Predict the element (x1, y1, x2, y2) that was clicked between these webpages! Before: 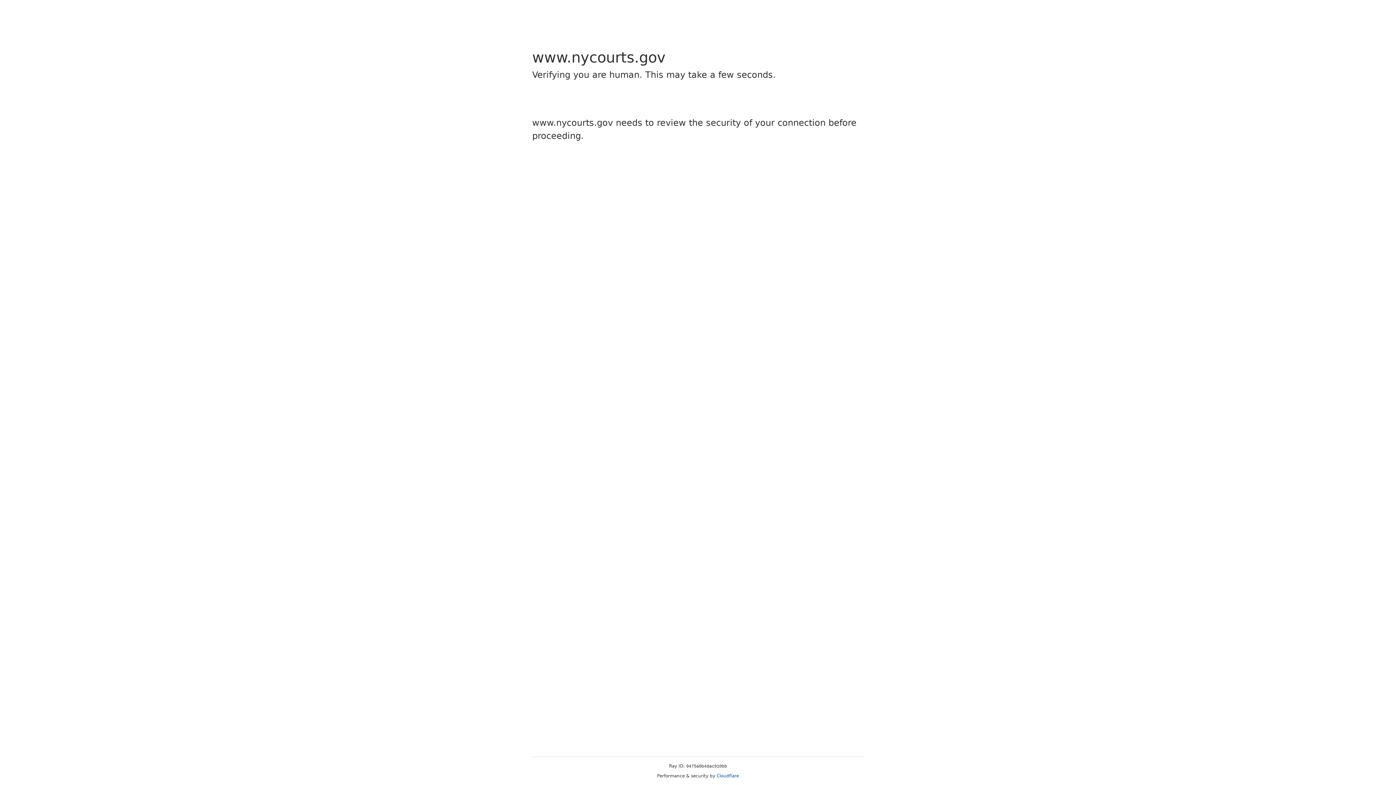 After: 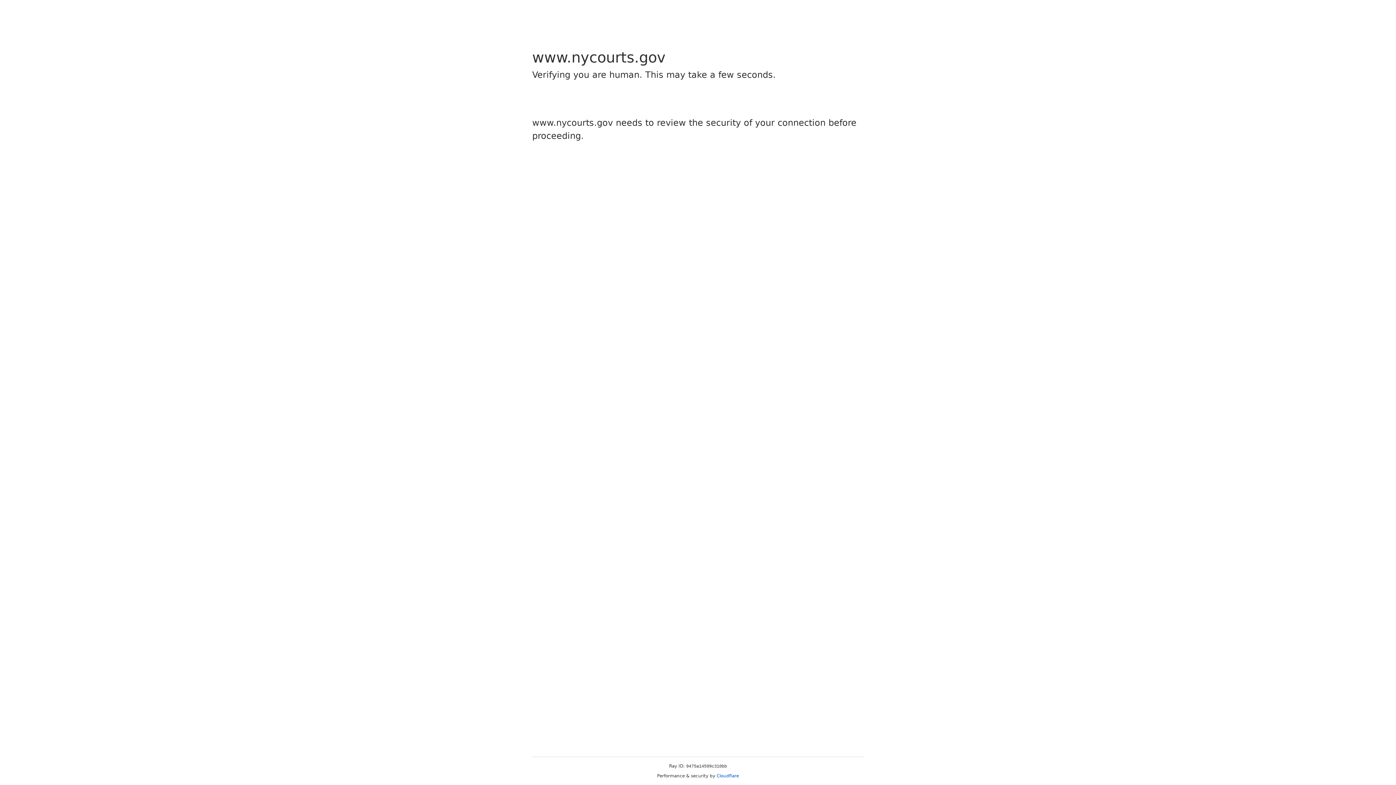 Action: label: Cloudflare bbox: (716, 773, 739, 778)